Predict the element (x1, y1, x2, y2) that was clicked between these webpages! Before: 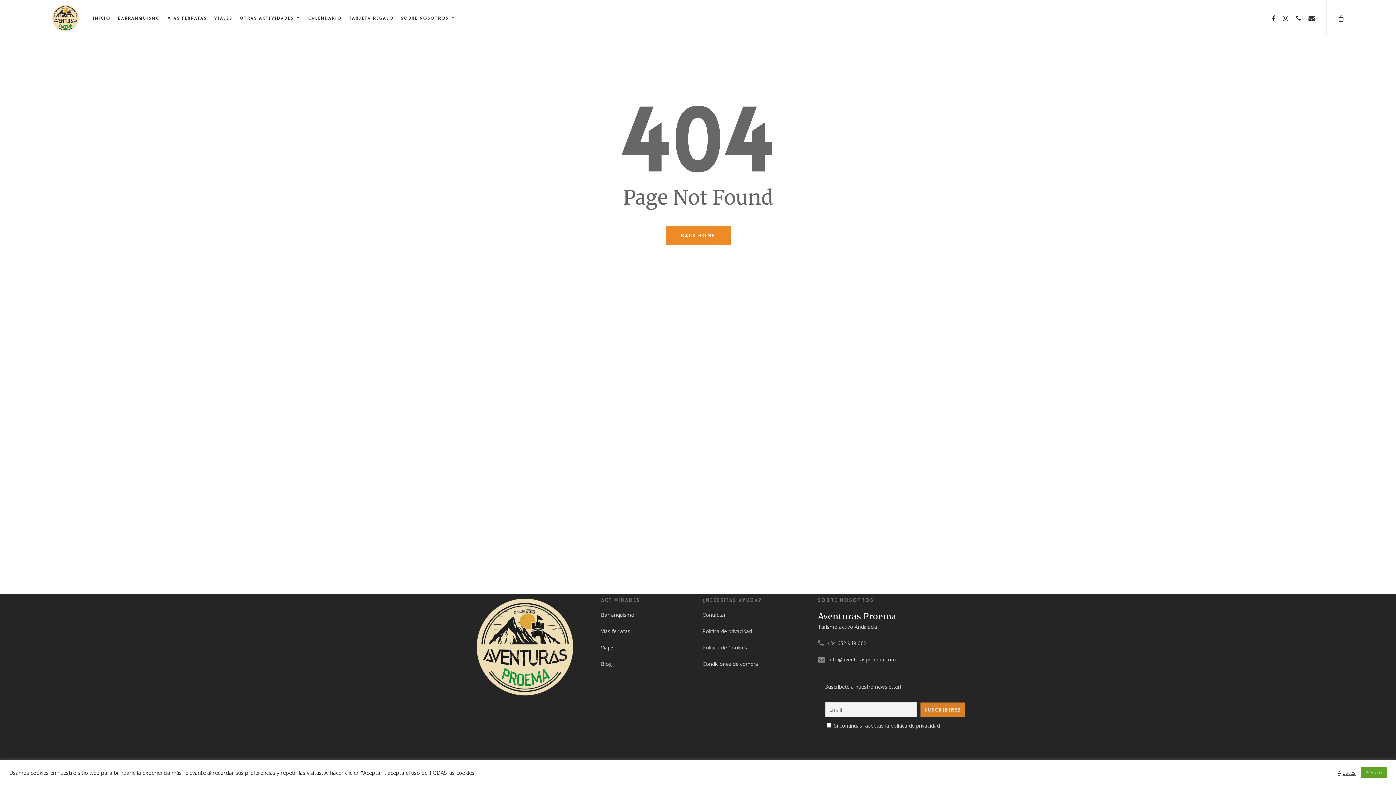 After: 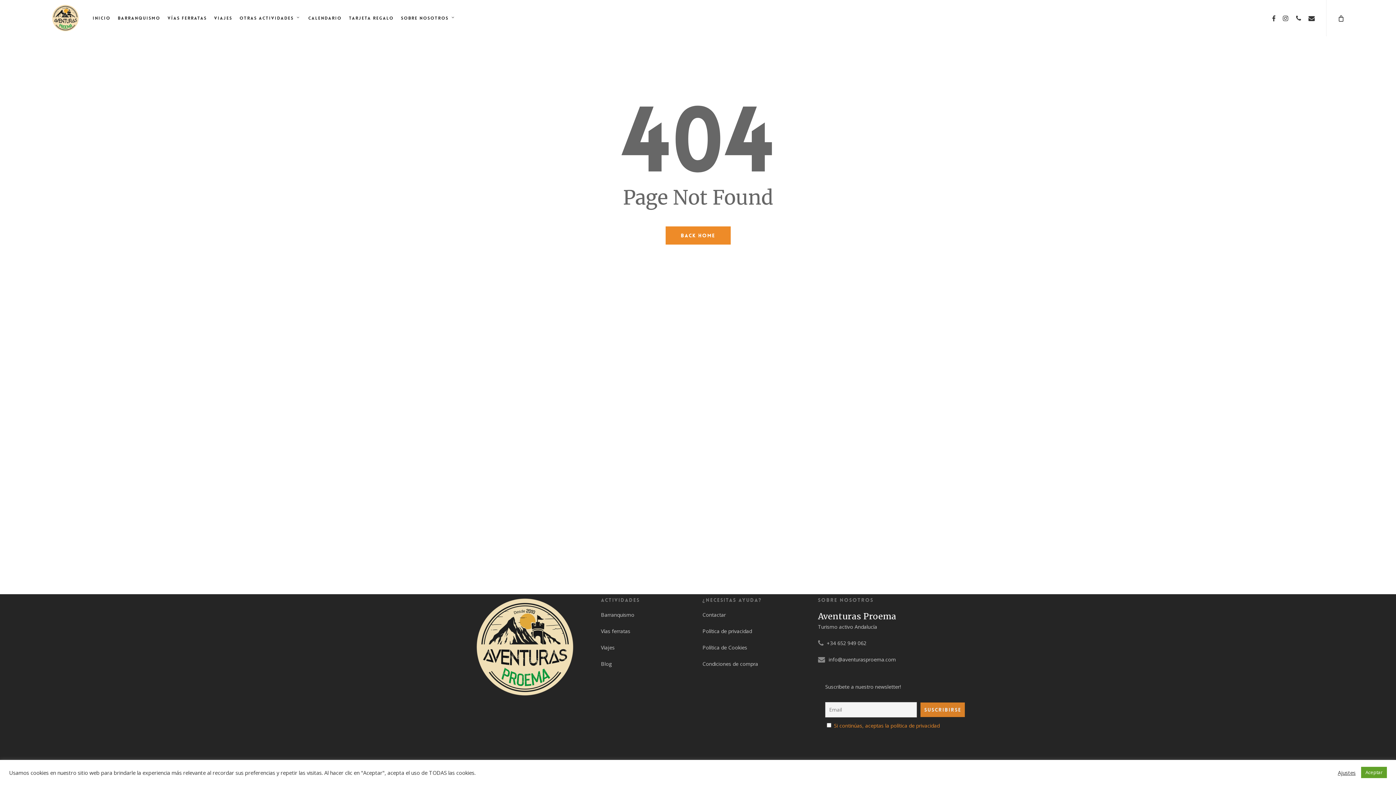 Action: bbox: (834, 722, 939, 729) label: Si continúas, aceptas la política de privacidad